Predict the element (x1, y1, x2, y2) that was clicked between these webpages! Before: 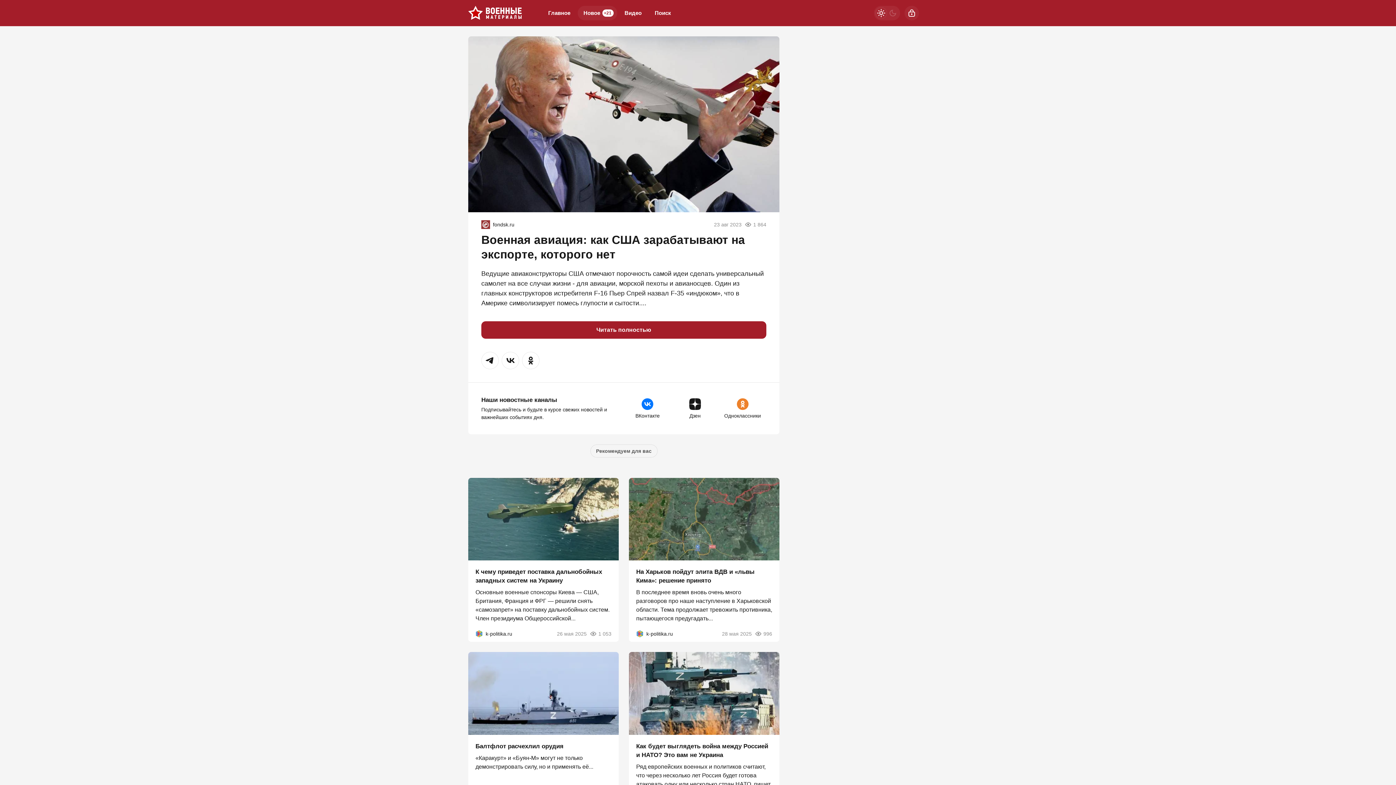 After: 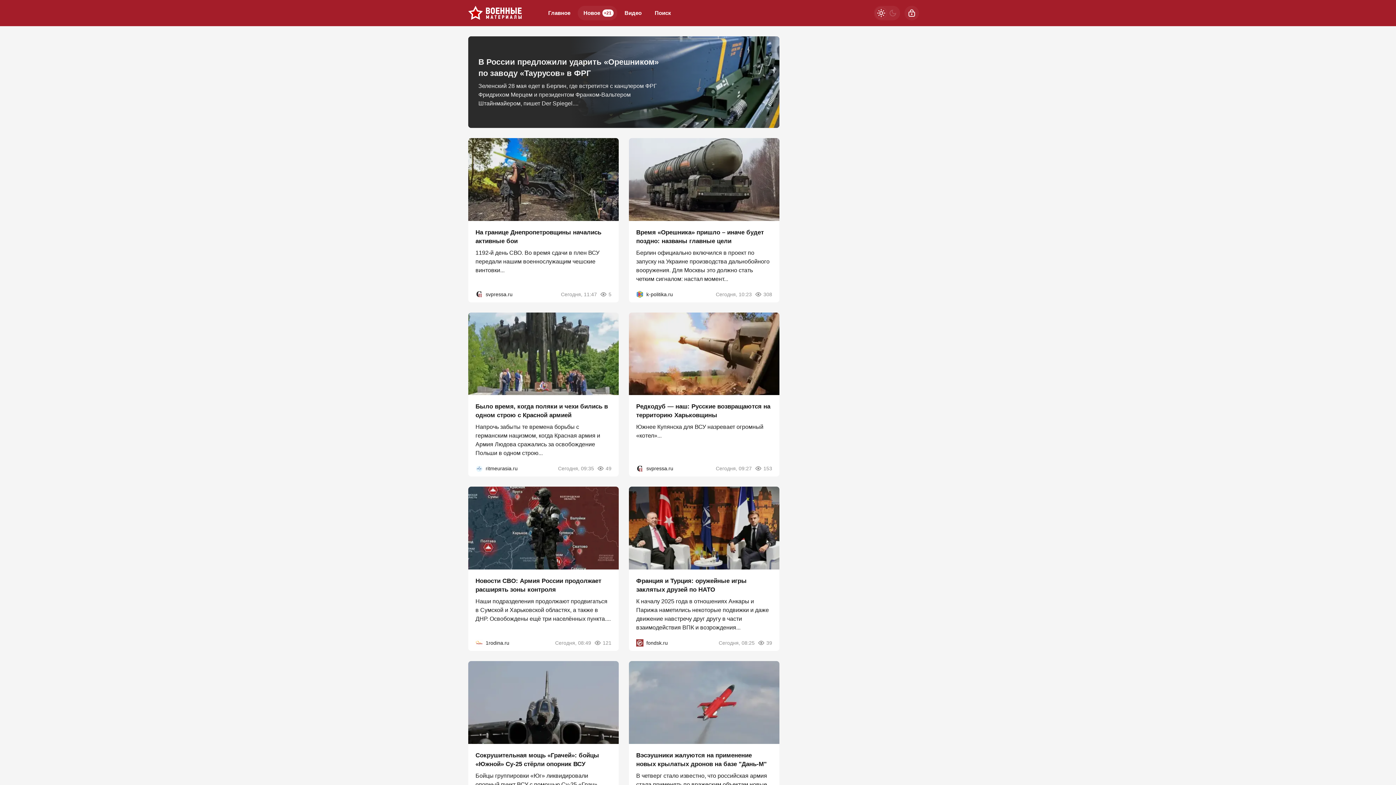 Action: bbox: (577, 5, 617, 20) label: Новое
+21